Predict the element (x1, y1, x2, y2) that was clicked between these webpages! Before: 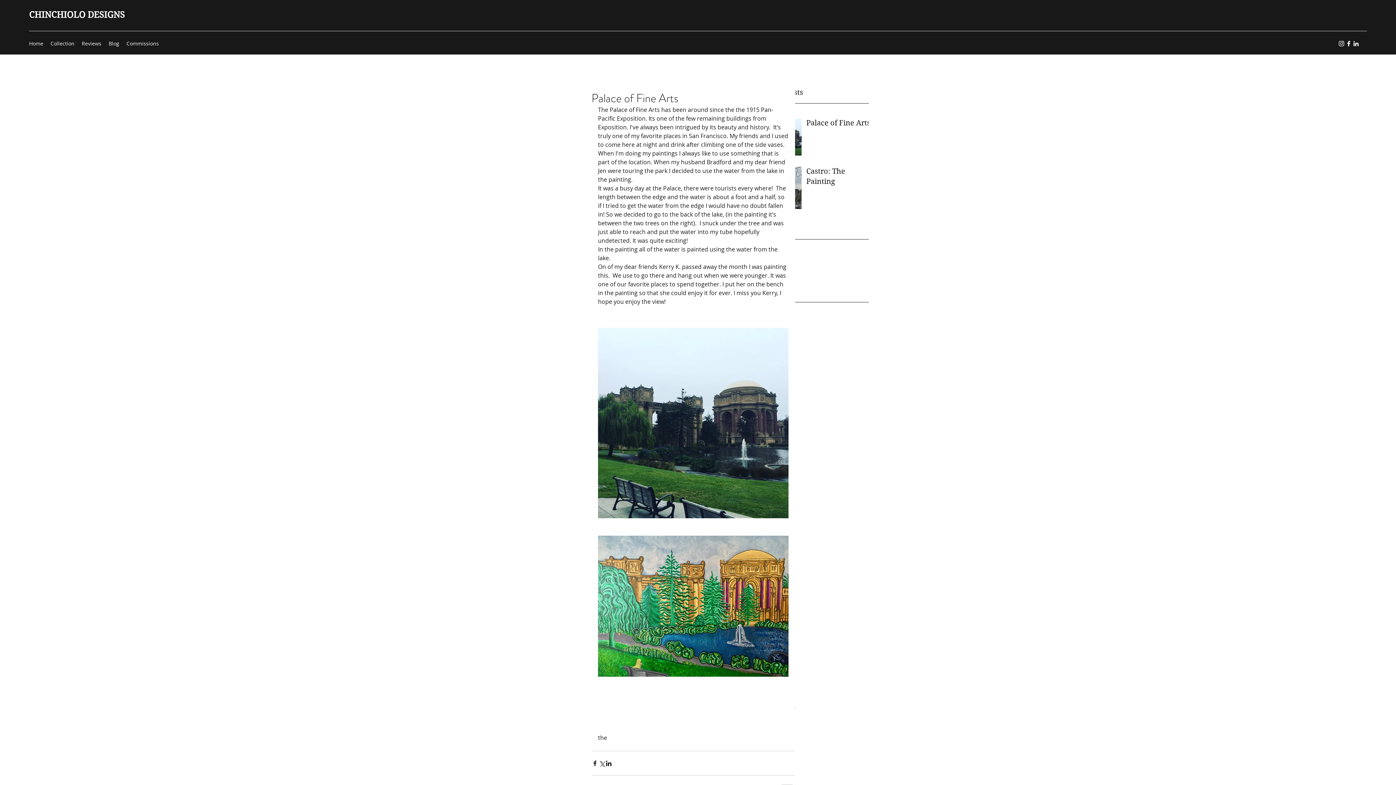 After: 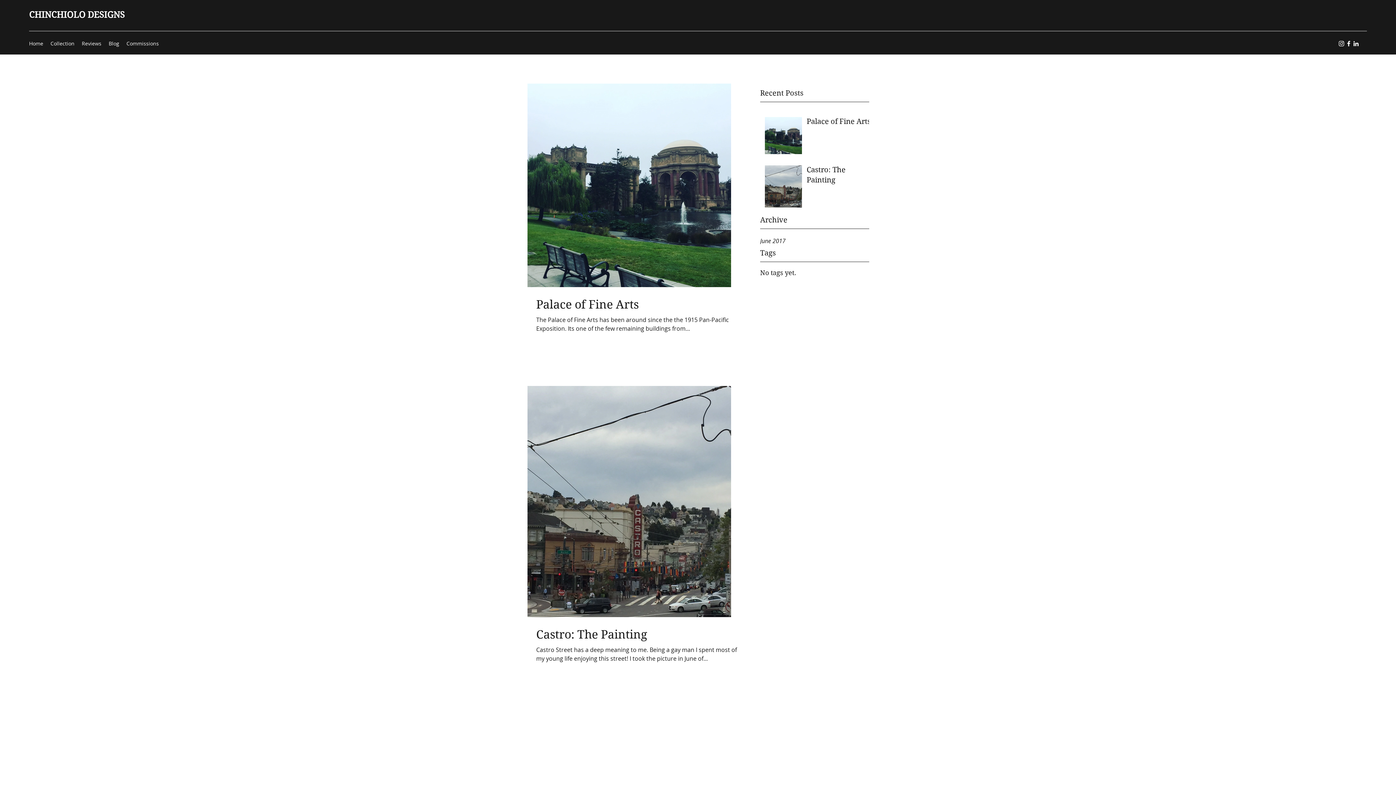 Action: label: Blog bbox: (105, 38, 122, 49)